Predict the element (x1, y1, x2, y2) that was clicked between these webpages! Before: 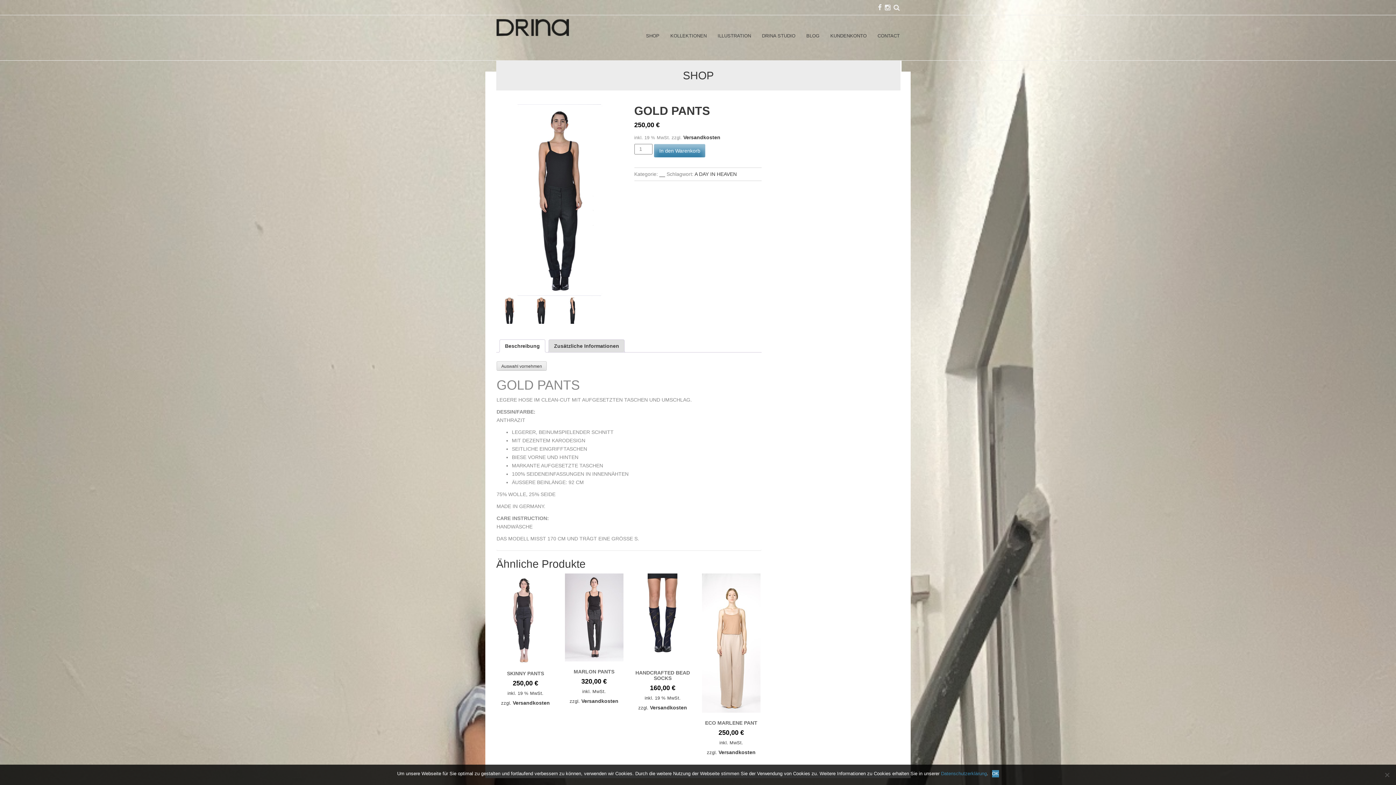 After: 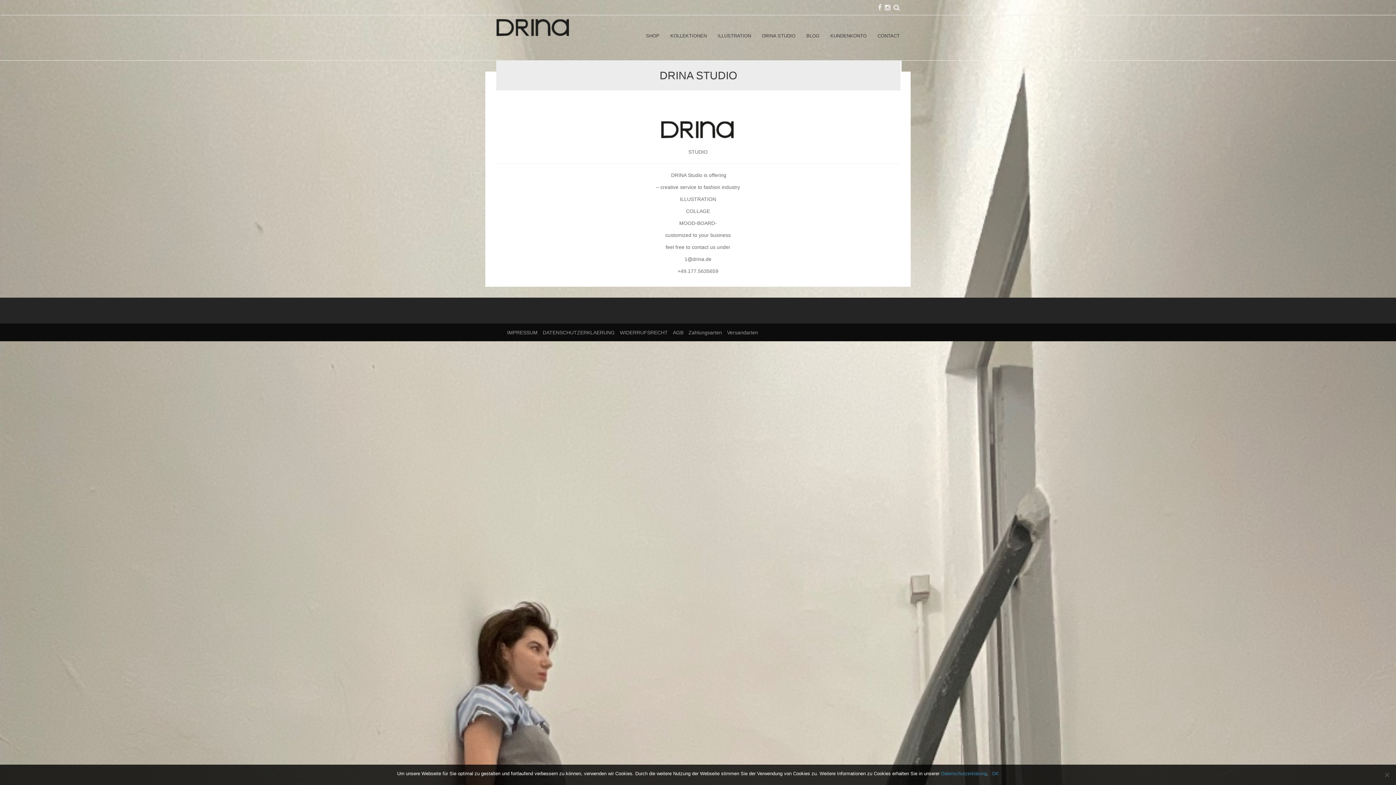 Action: label: DRINA STUDIO bbox: (756, 18, 801, 60)